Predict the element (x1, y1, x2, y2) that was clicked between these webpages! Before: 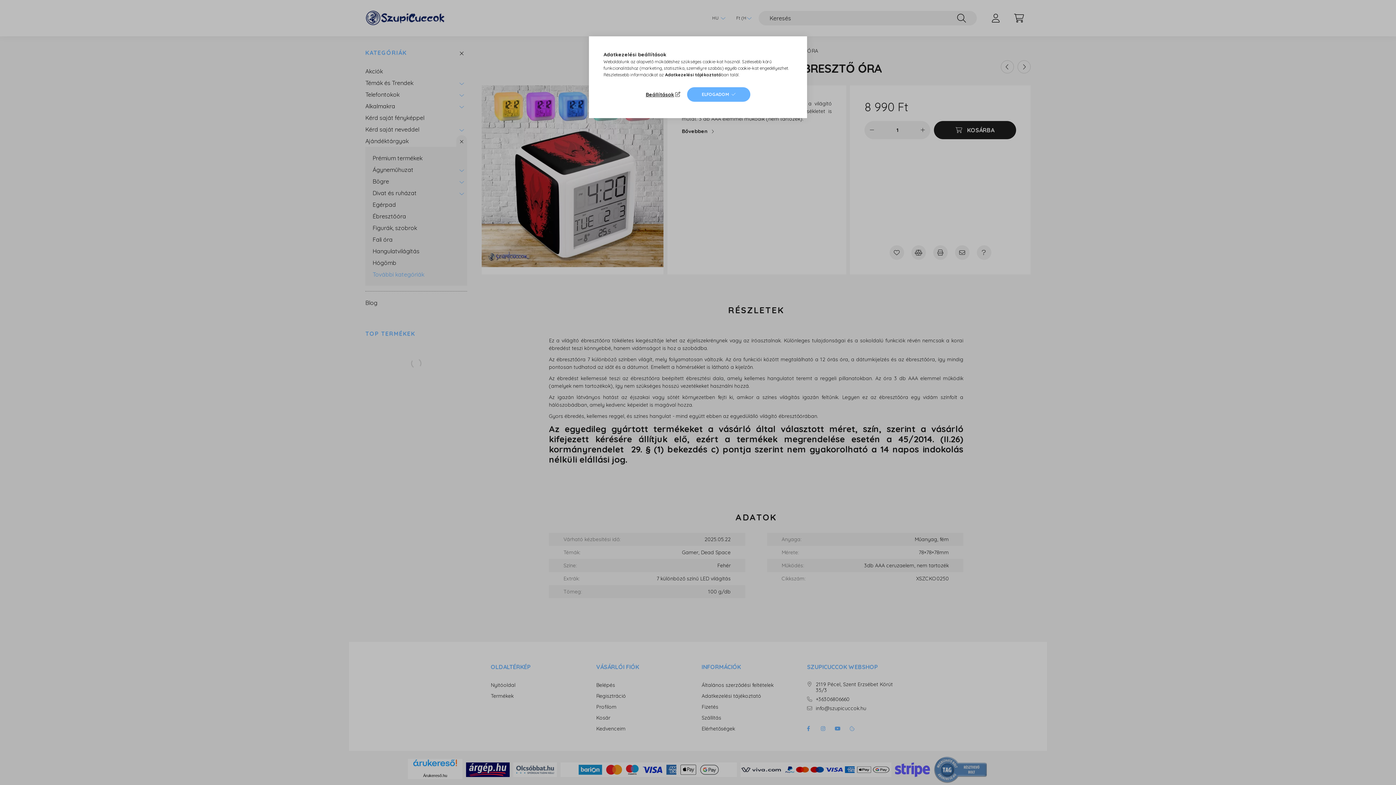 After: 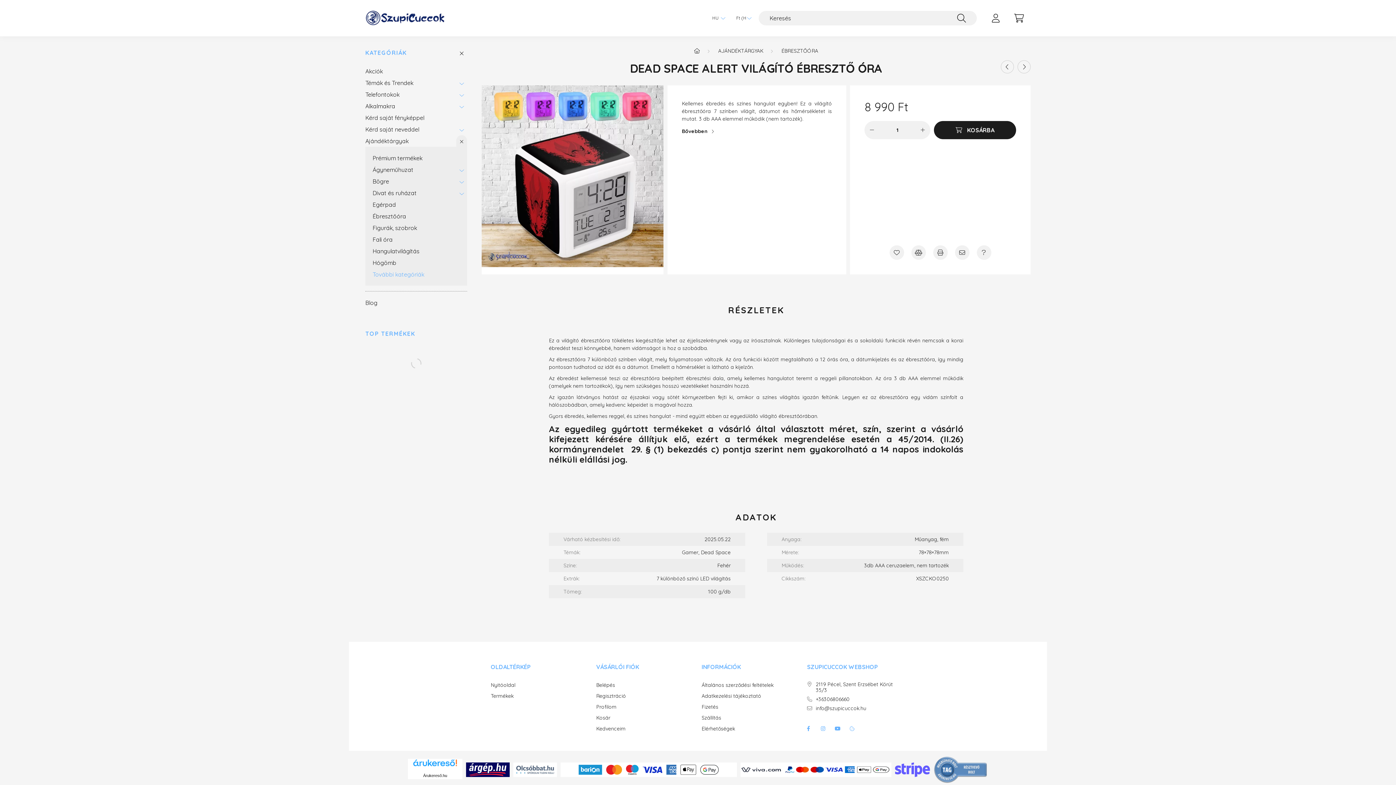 Action: label: ELFOGADOM bbox: (687, 87, 750, 101)